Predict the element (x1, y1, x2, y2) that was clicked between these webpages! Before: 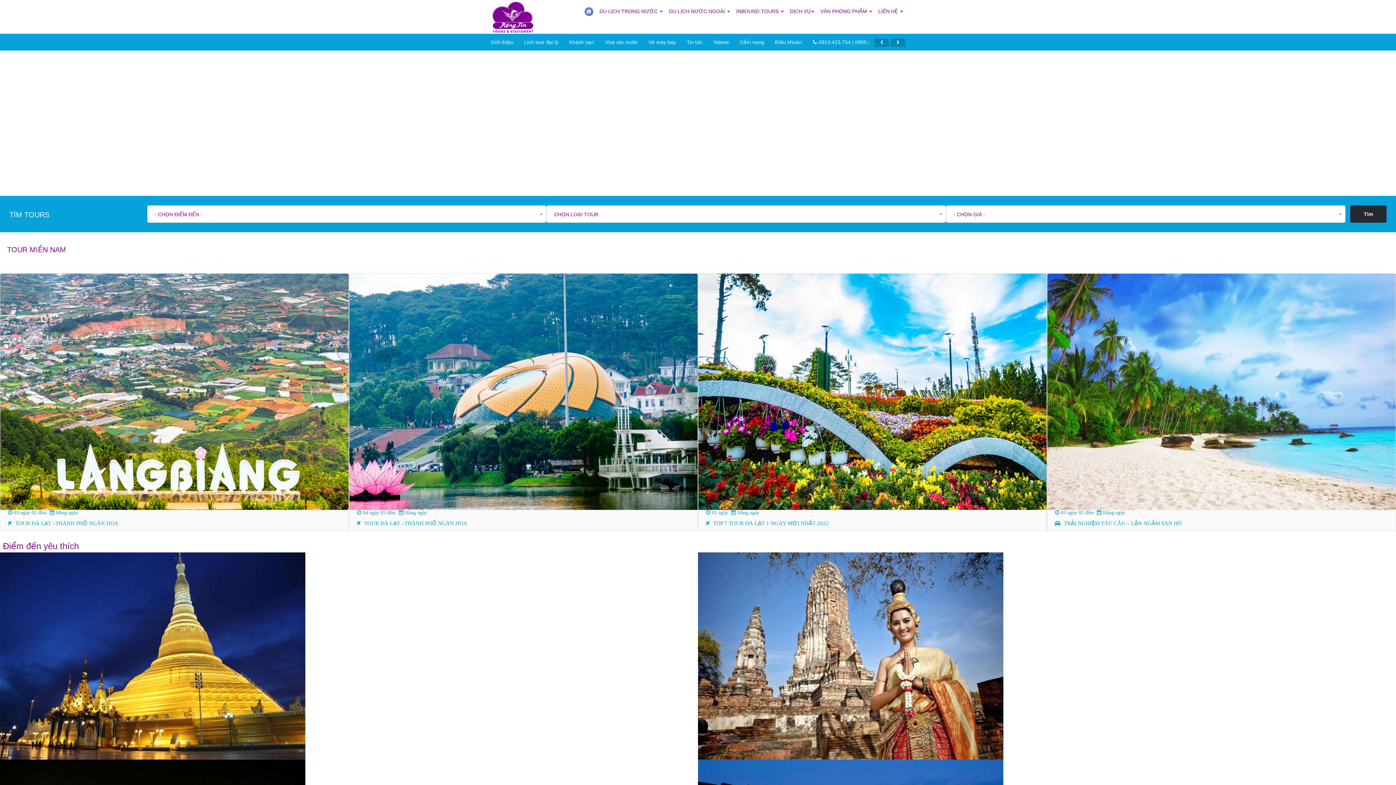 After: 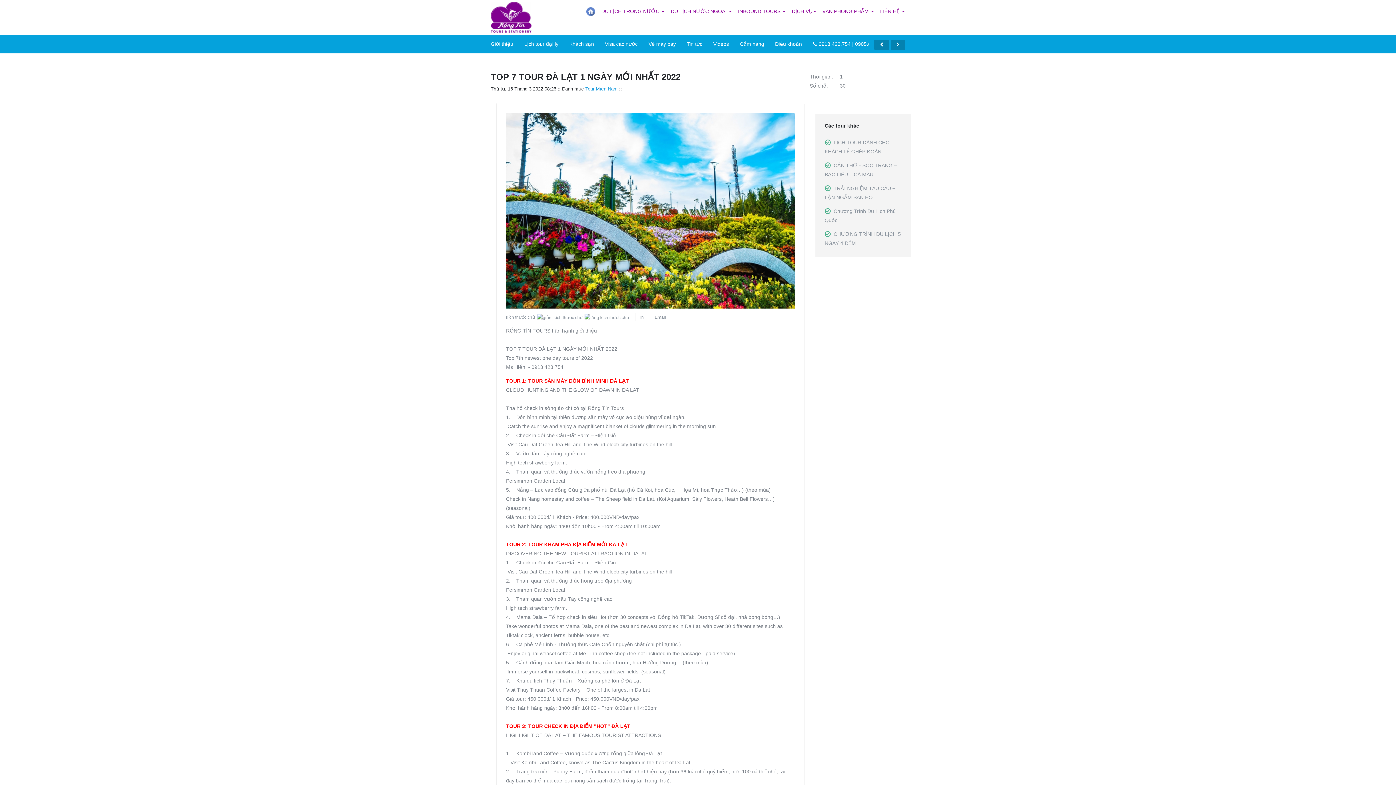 Action: bbox: (713, 520, 828, 526) label: TOP 7 TOUR ĐÀ LẠT 1 NGÀY MỚI NHẤT 2022